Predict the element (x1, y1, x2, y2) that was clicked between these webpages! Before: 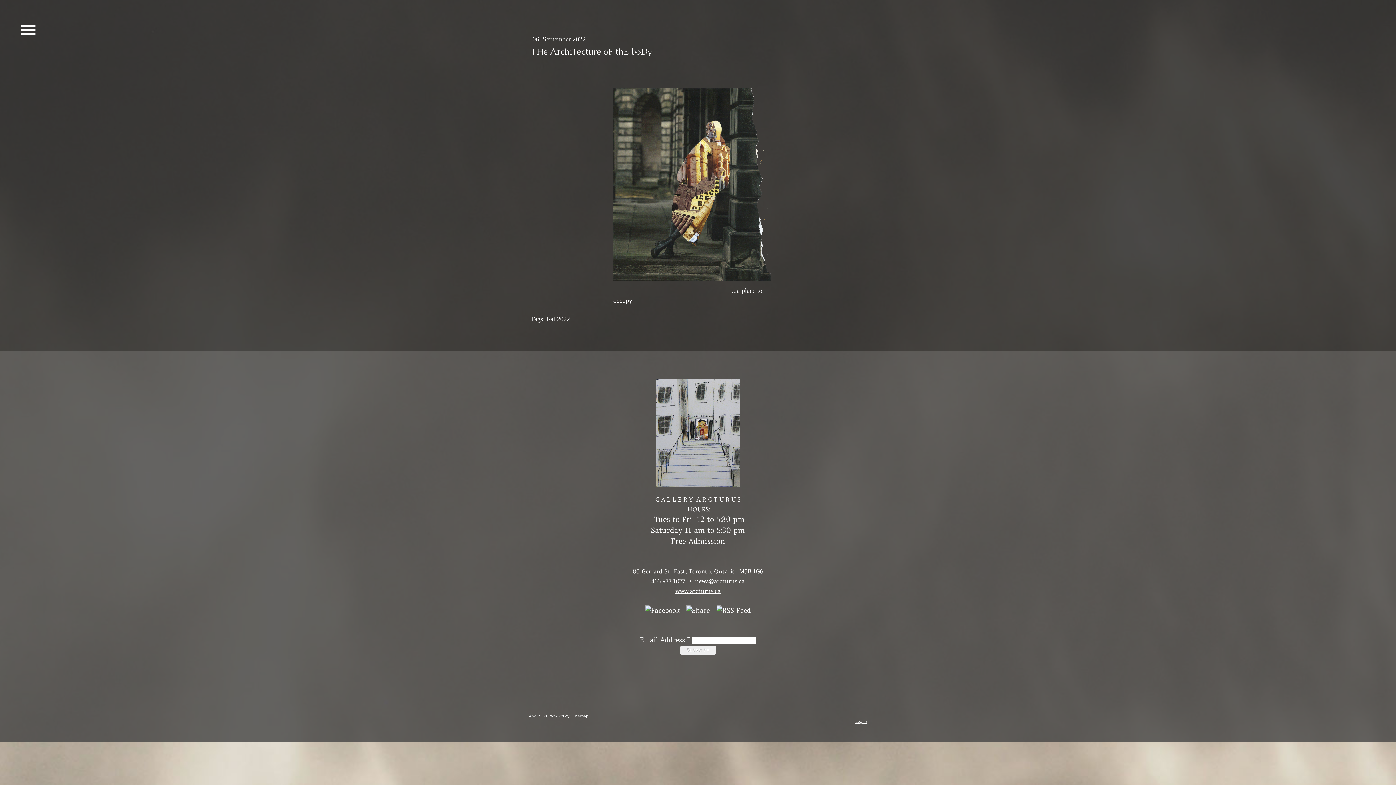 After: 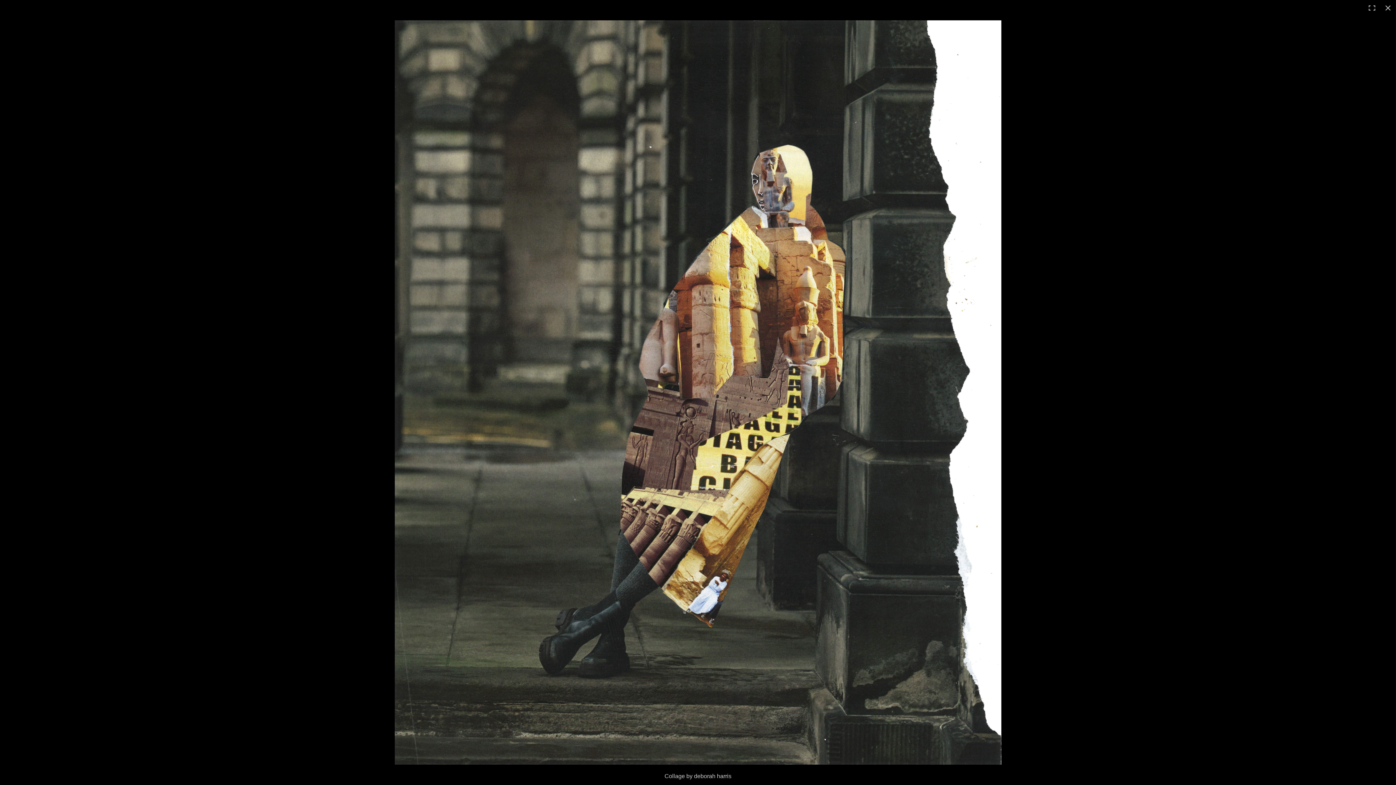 Action: bbox: (613, 88, 770, 281)